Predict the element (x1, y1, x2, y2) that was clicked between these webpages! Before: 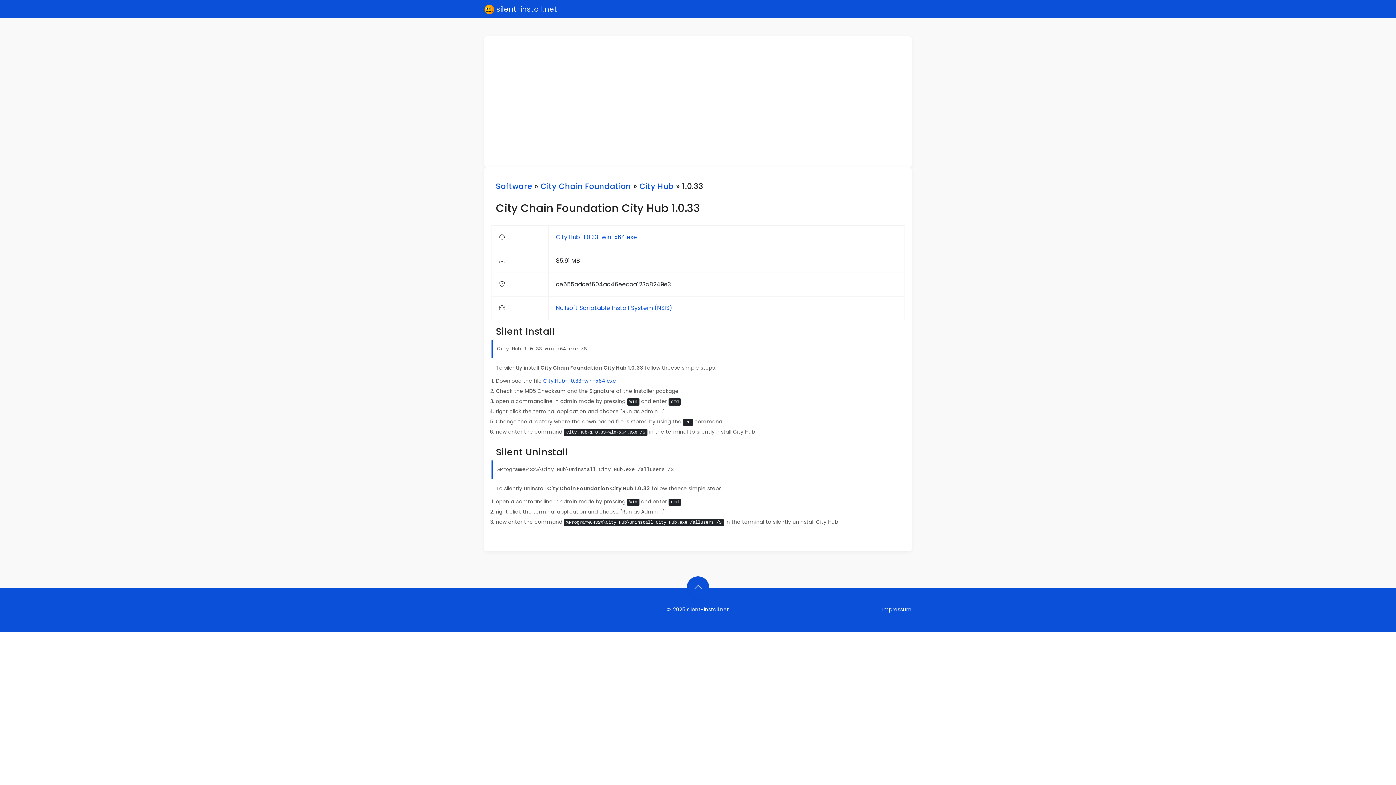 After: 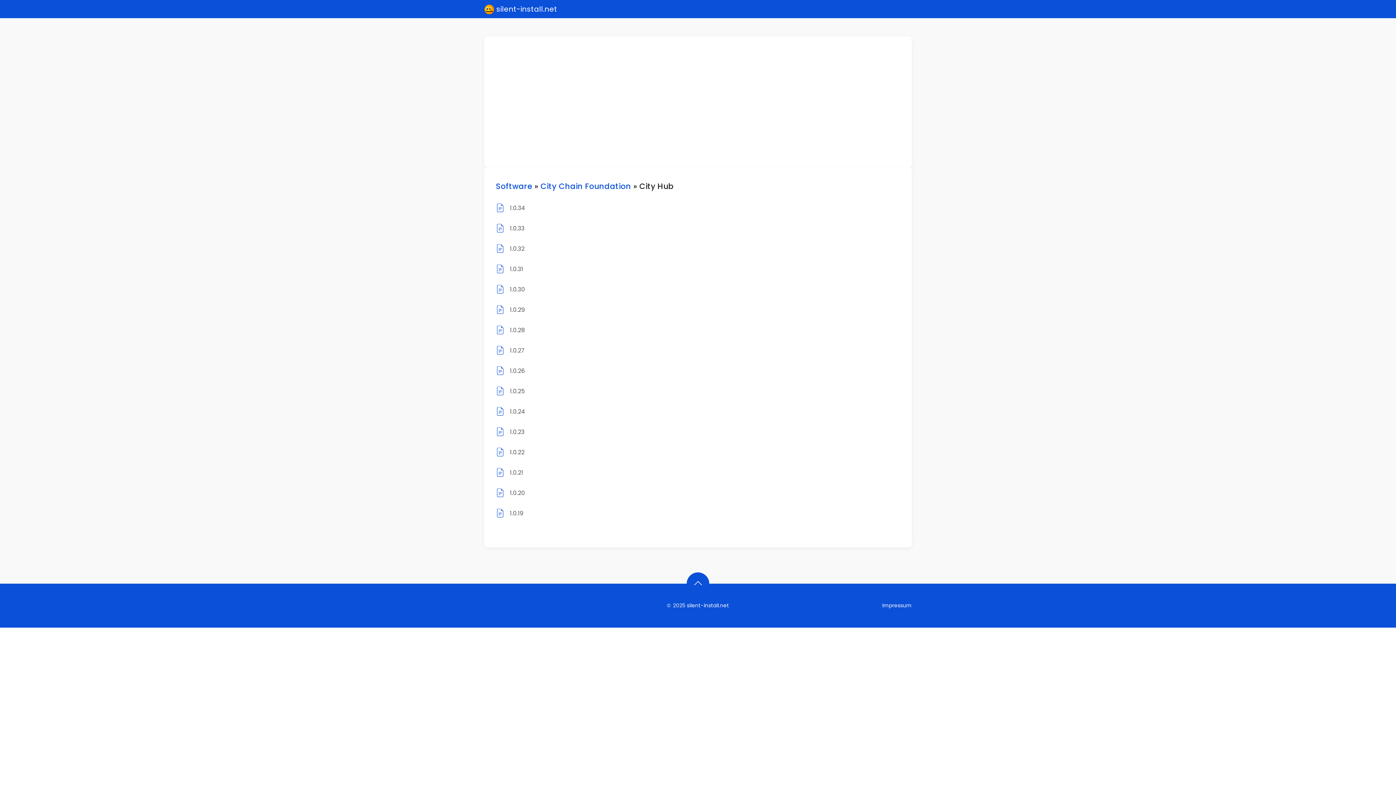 Action: bbox: (639, 181, 673, 191) label: City Hub